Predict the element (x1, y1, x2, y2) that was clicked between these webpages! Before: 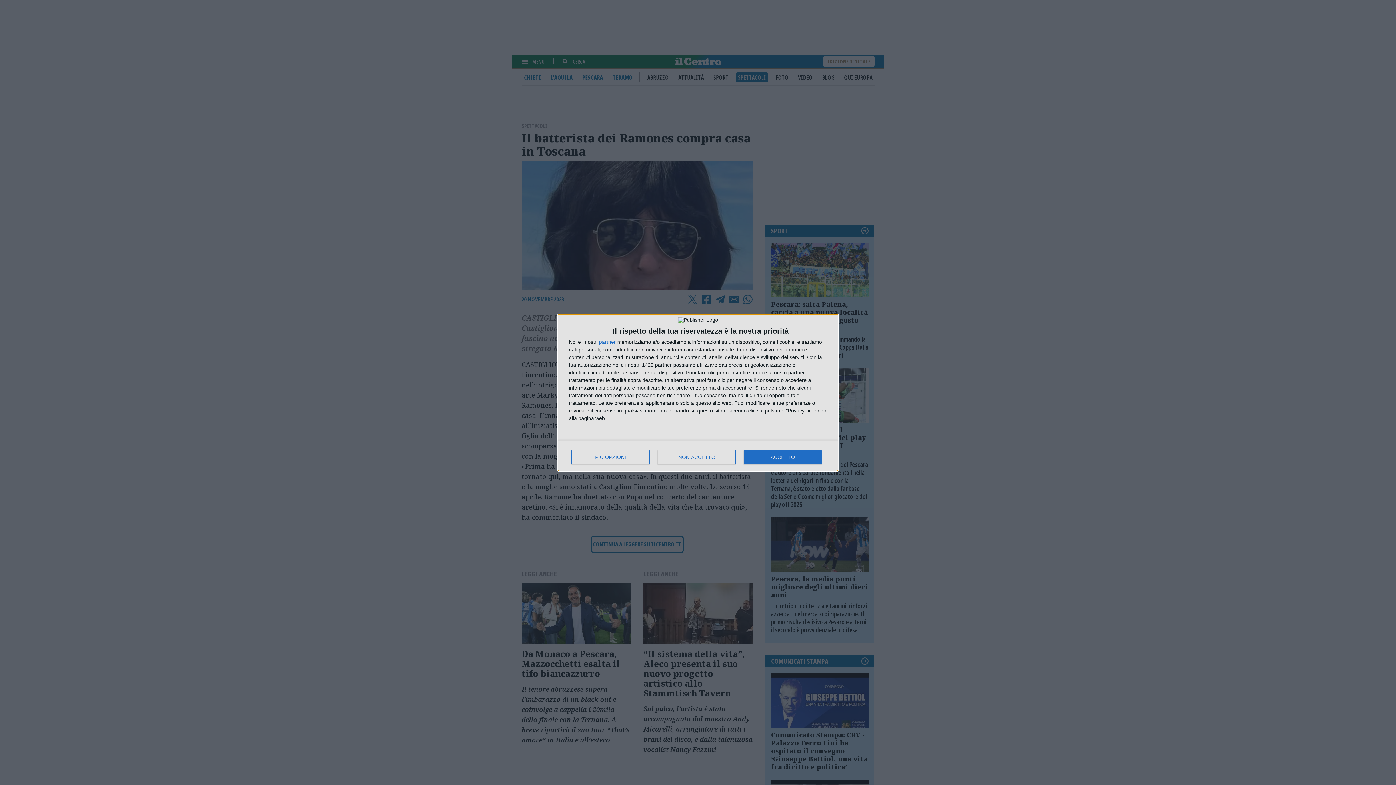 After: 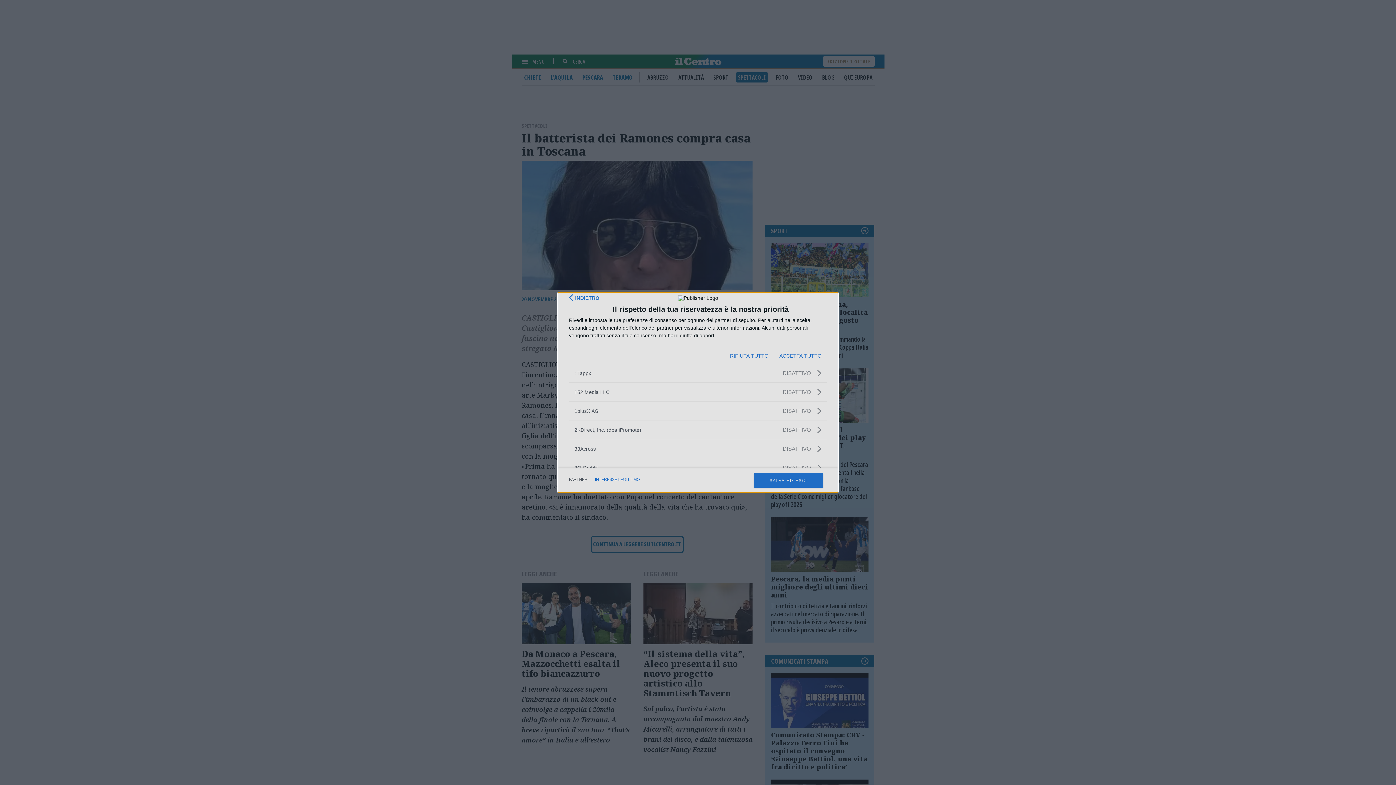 Action: label: partner bbox: (599, 339, 616, 344)